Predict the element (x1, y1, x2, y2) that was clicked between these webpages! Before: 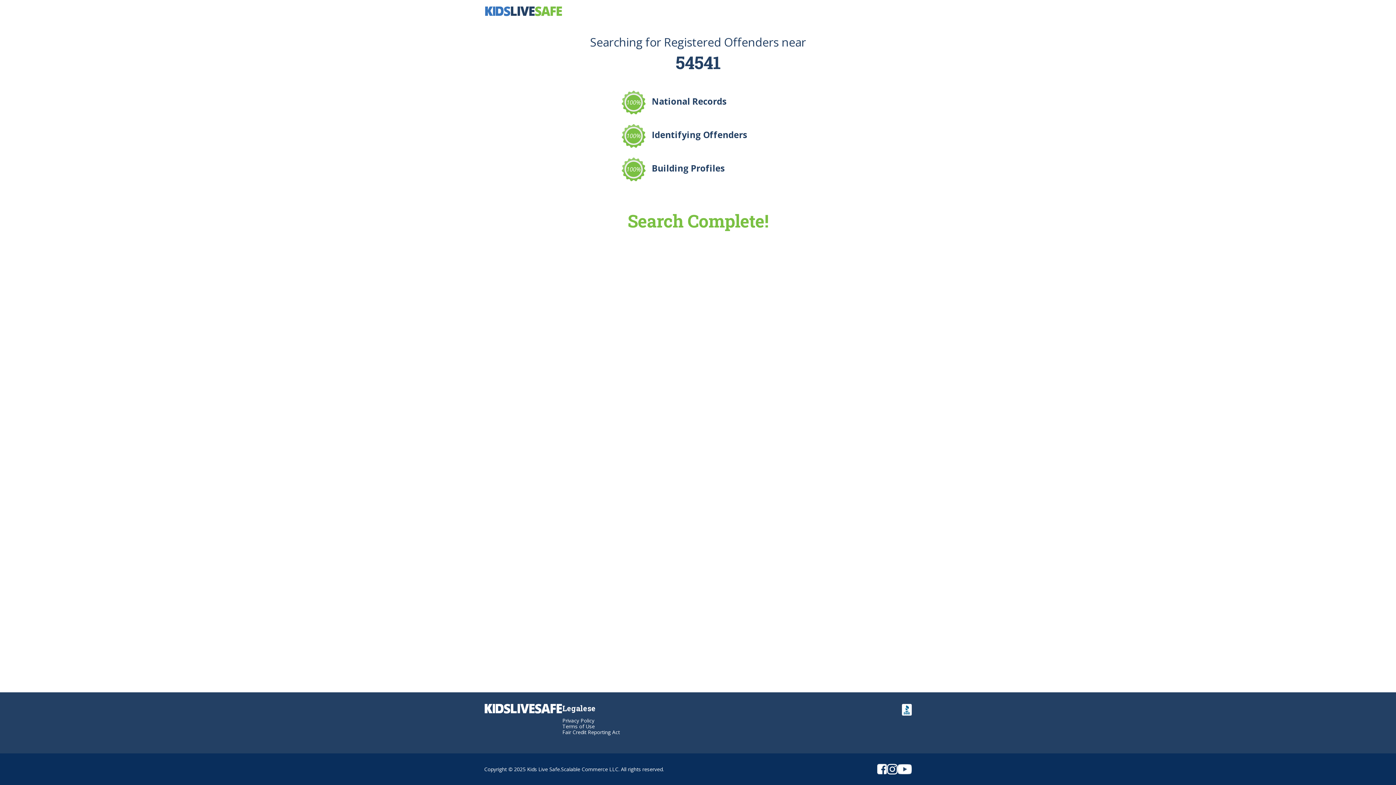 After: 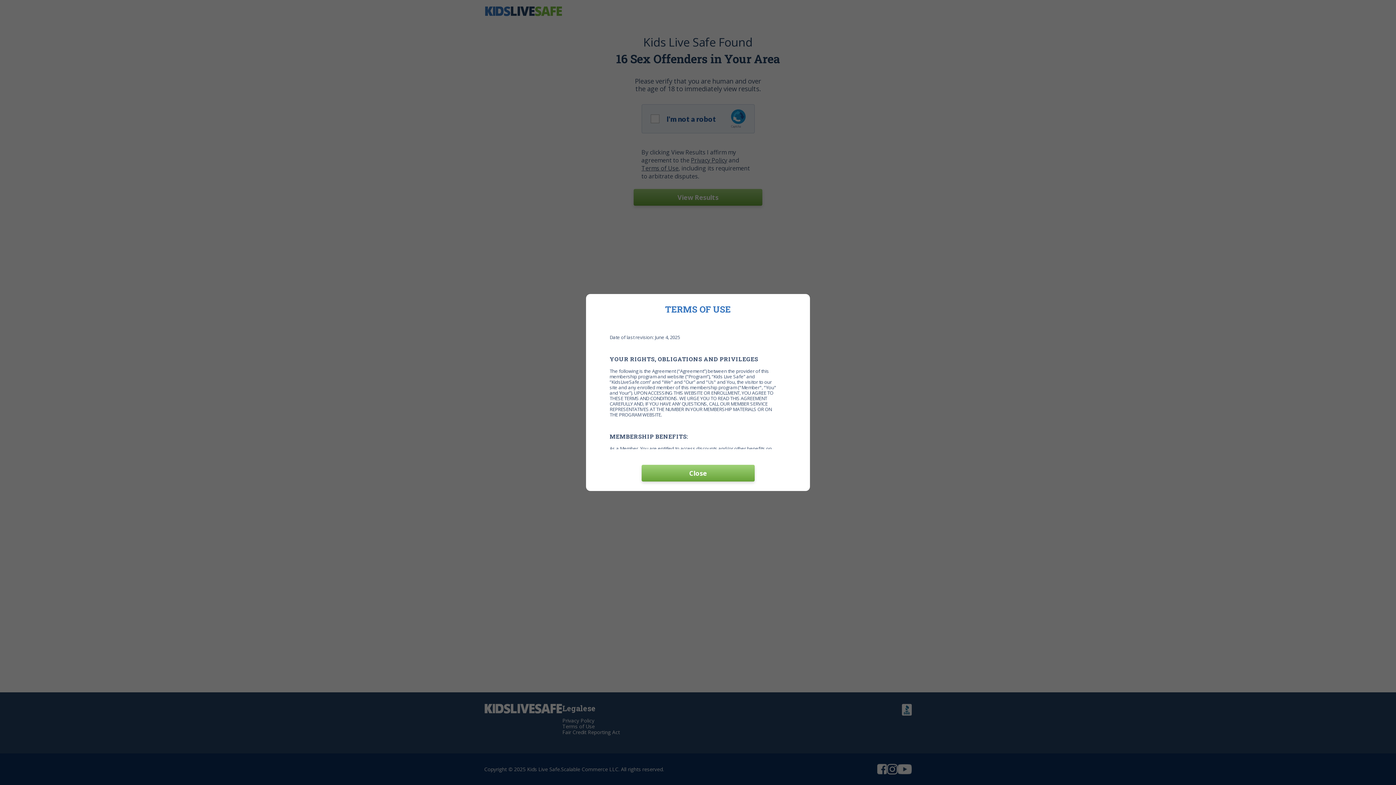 Action: bbox: (562, 723, 594, 730) label: Terms of Use